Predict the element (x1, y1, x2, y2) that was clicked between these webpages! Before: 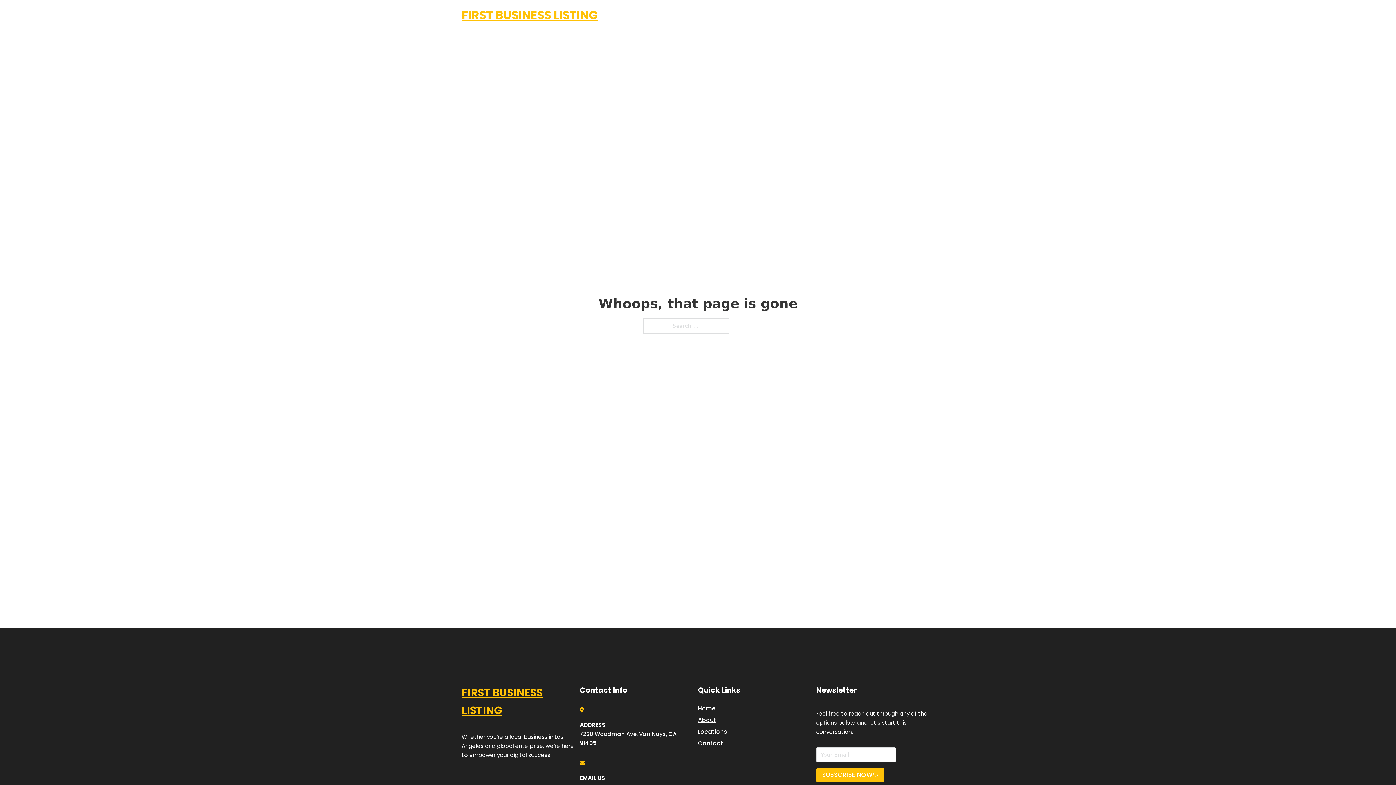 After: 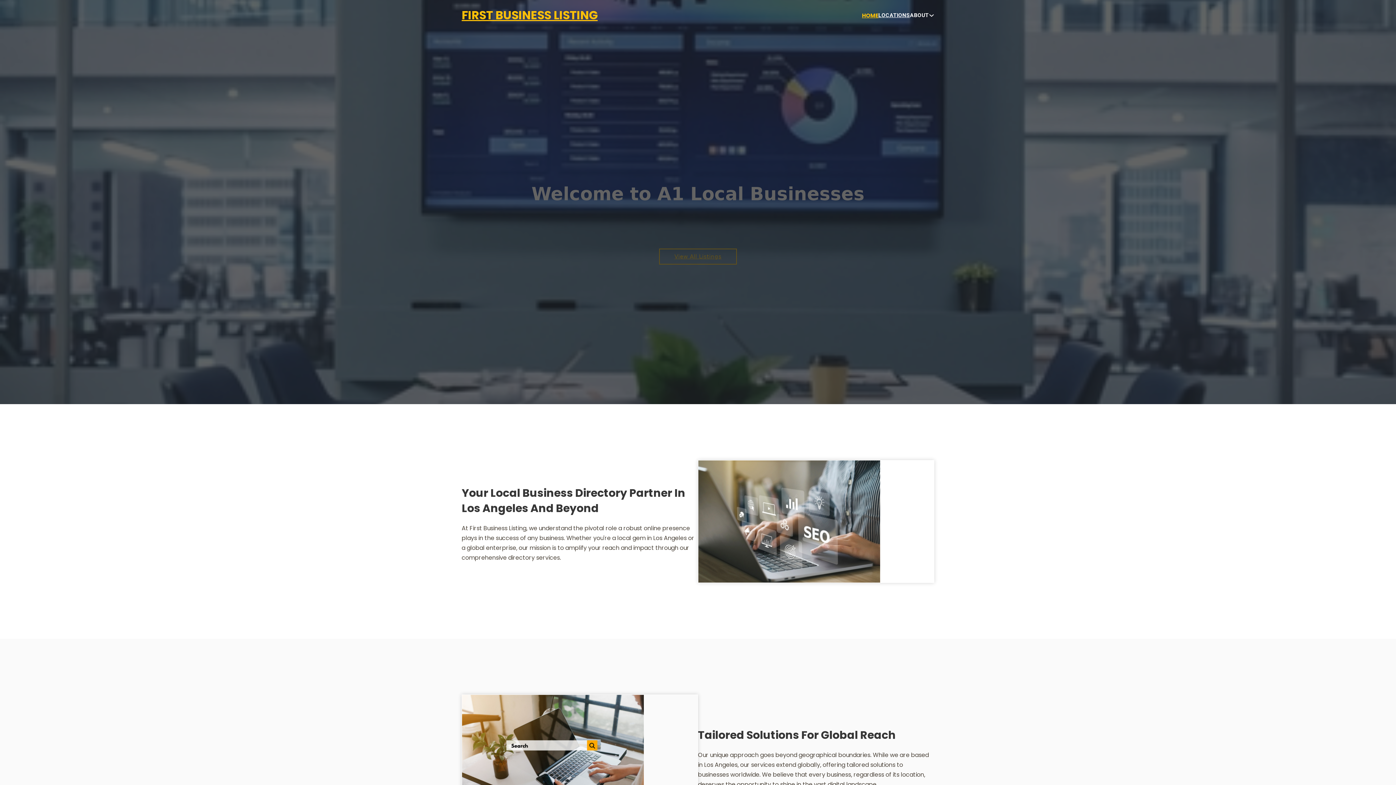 Action: label: FIRST BUSINESS LISTING bbox: (461, 5, 597, 25)